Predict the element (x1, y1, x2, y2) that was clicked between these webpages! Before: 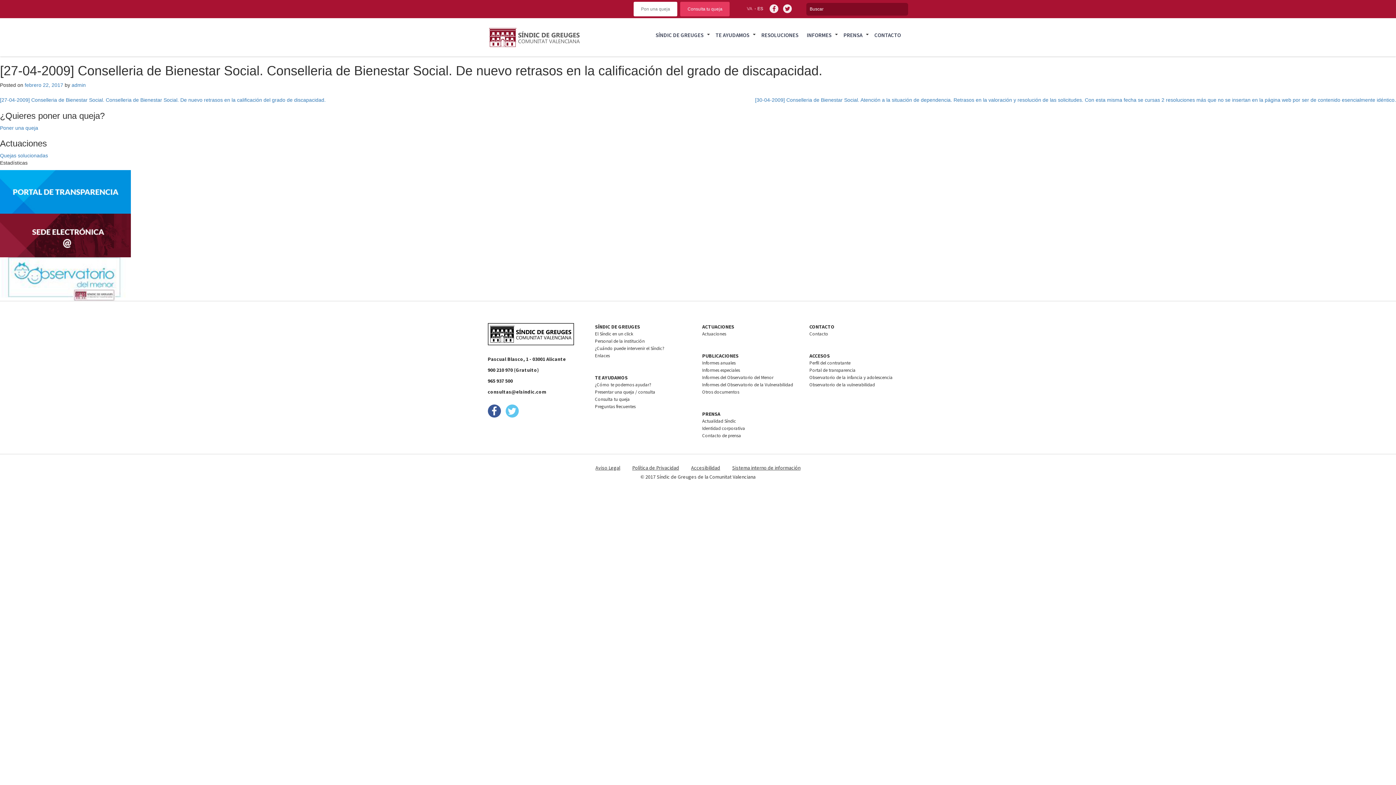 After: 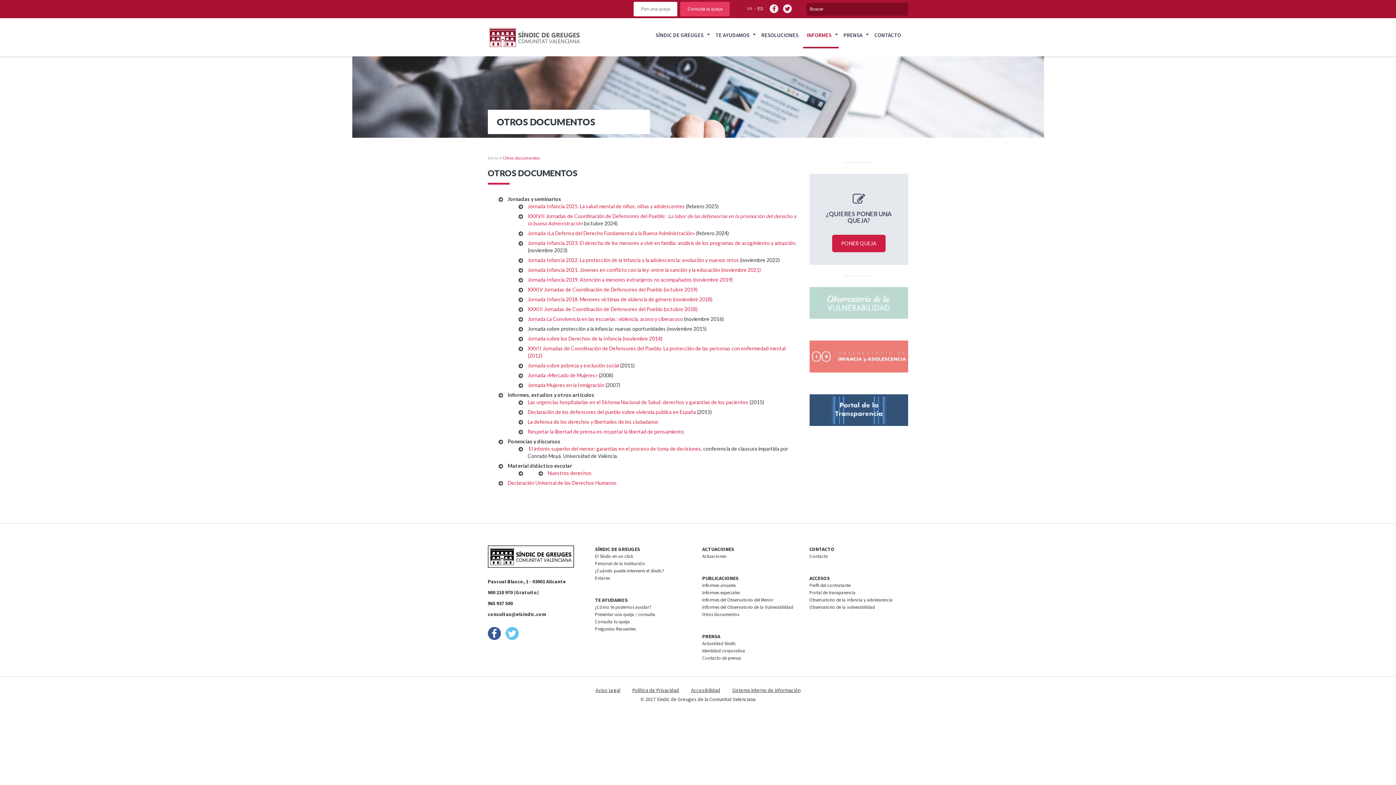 Action: label: Otros documentos bbox: (702, 389, 739, 395)